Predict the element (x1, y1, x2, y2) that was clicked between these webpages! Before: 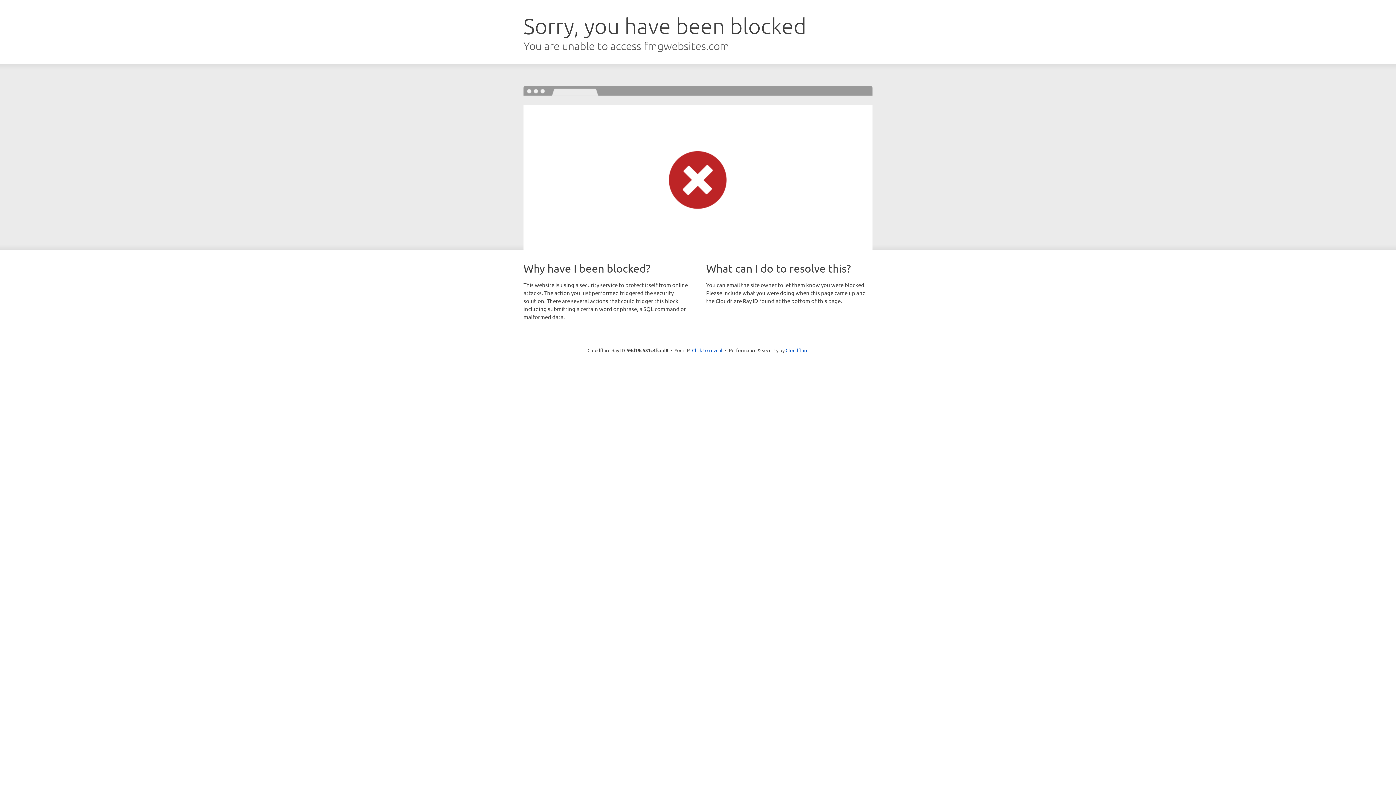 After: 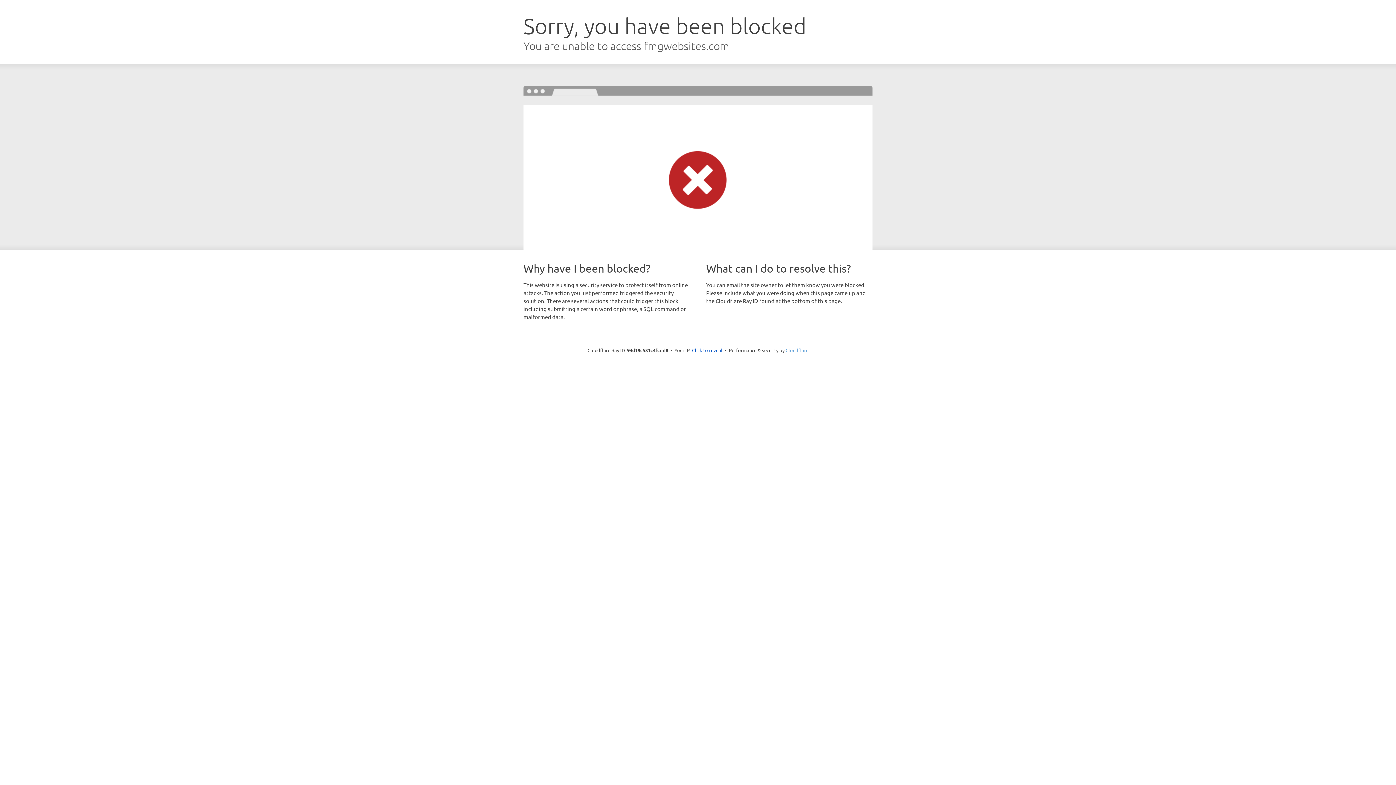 Action: label: Cloudflare bbox: (785, 347, 808, 353)